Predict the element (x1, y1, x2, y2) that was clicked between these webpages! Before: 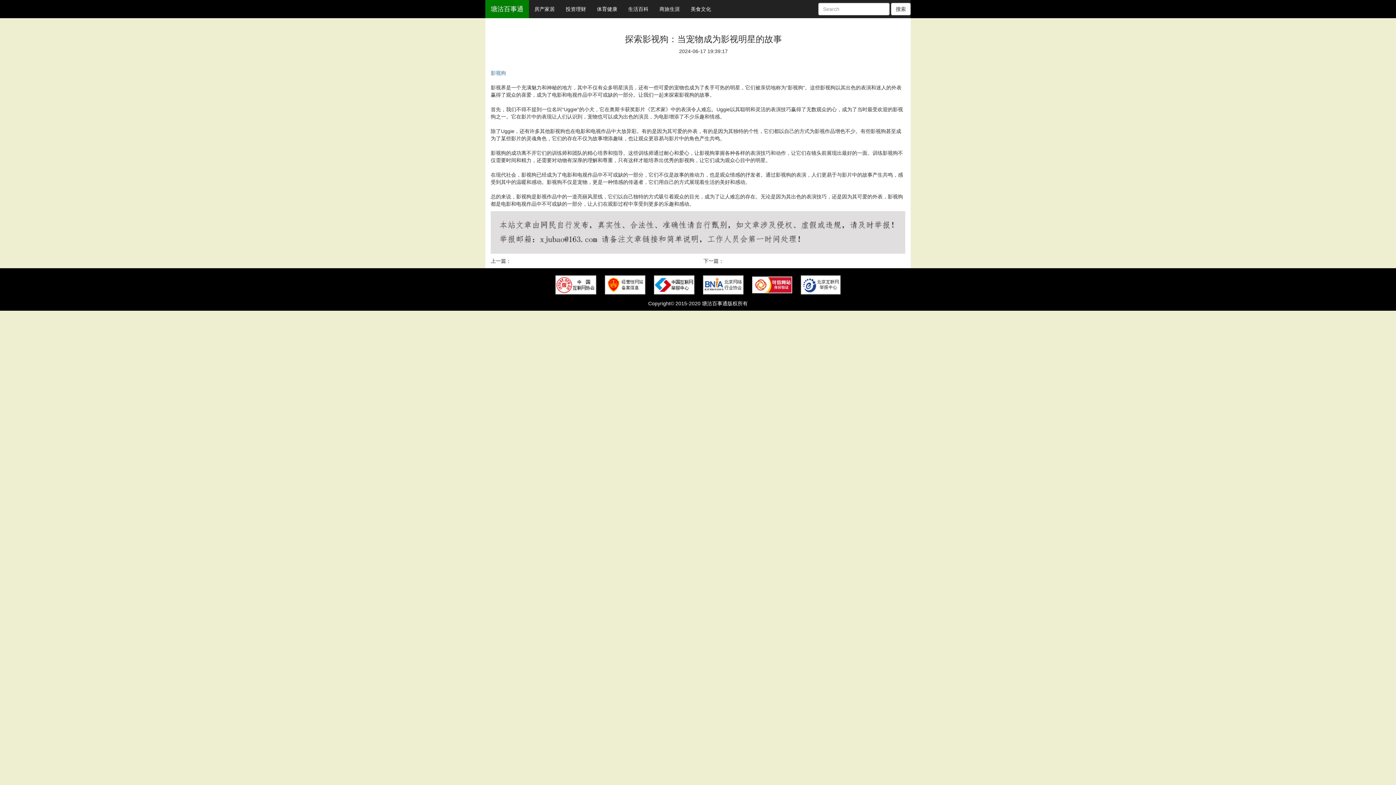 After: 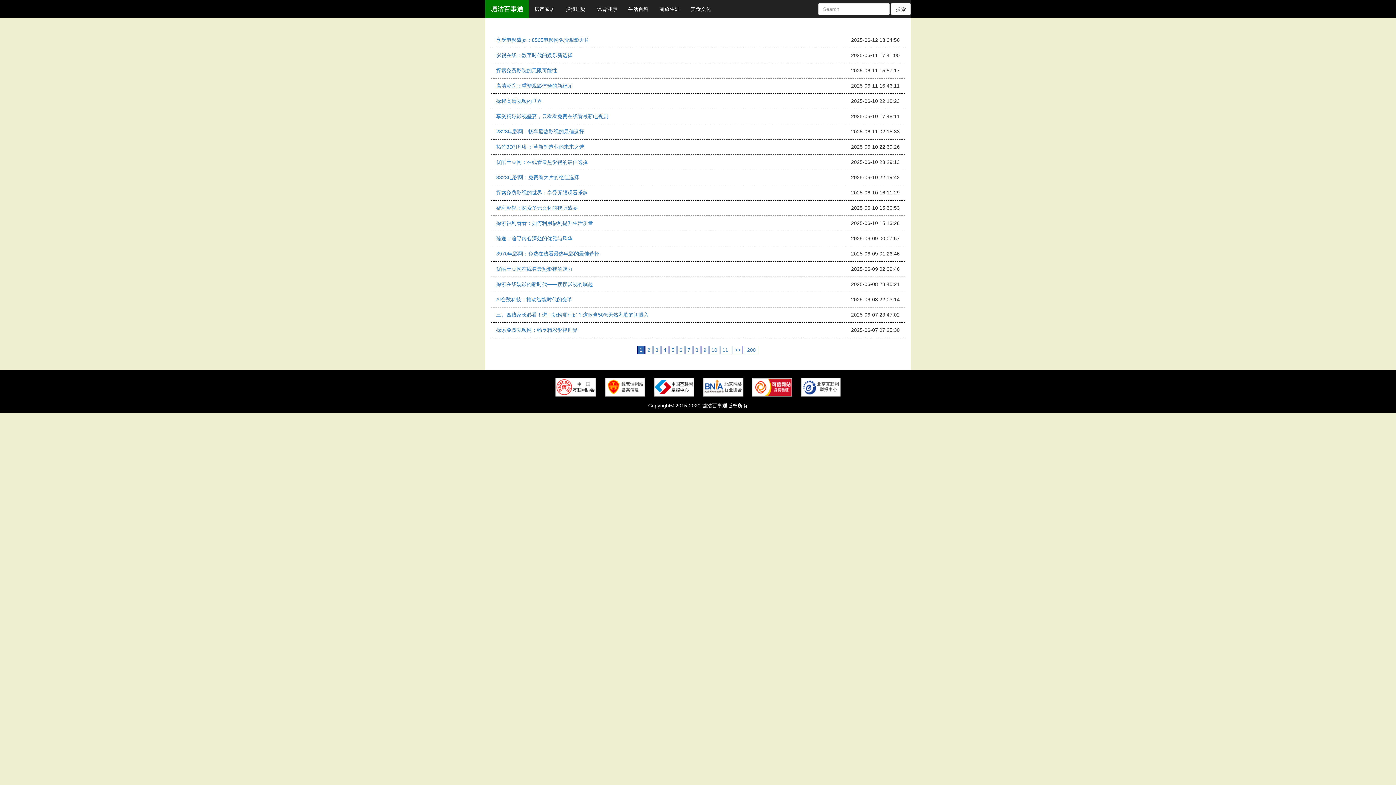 Action: label: 商旅生涯 bbox: (654, 0, 685, 18)